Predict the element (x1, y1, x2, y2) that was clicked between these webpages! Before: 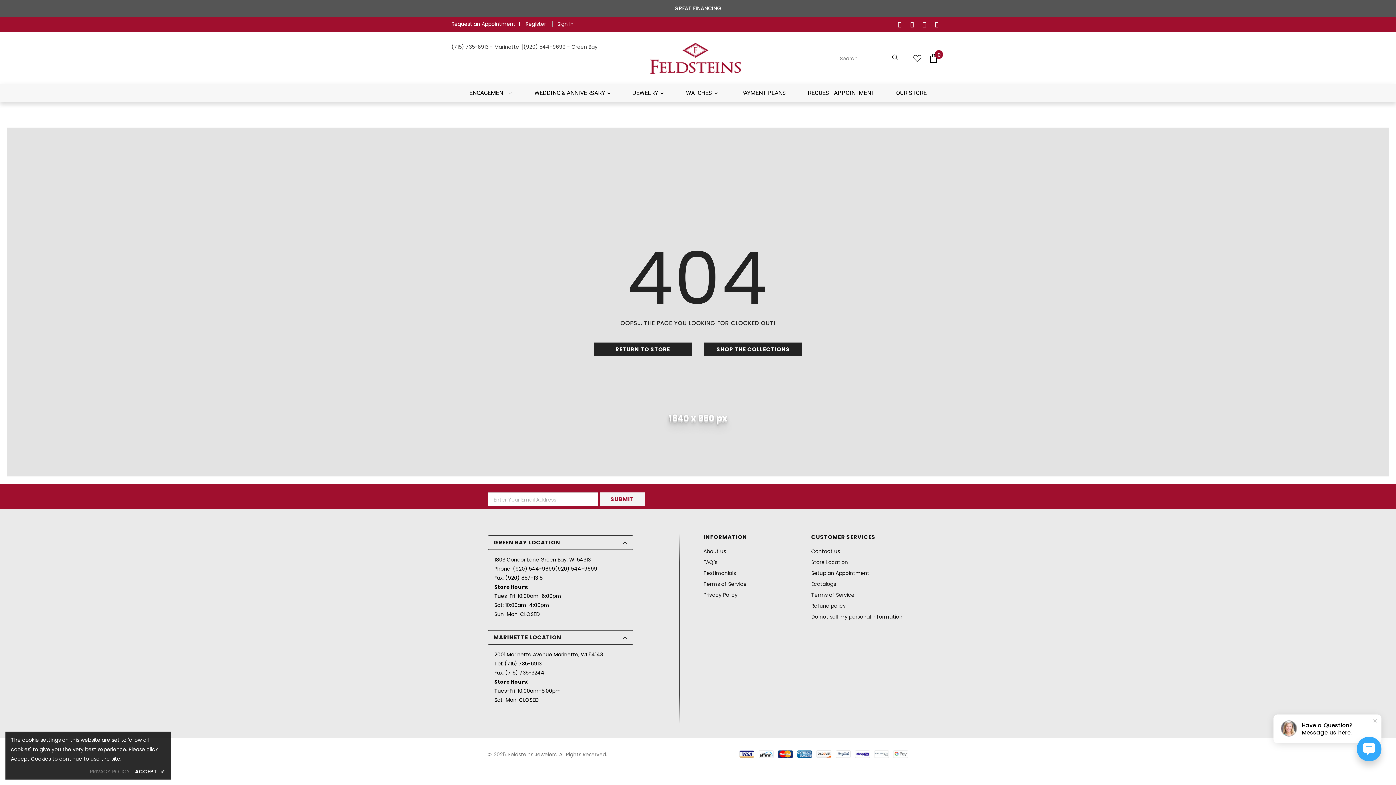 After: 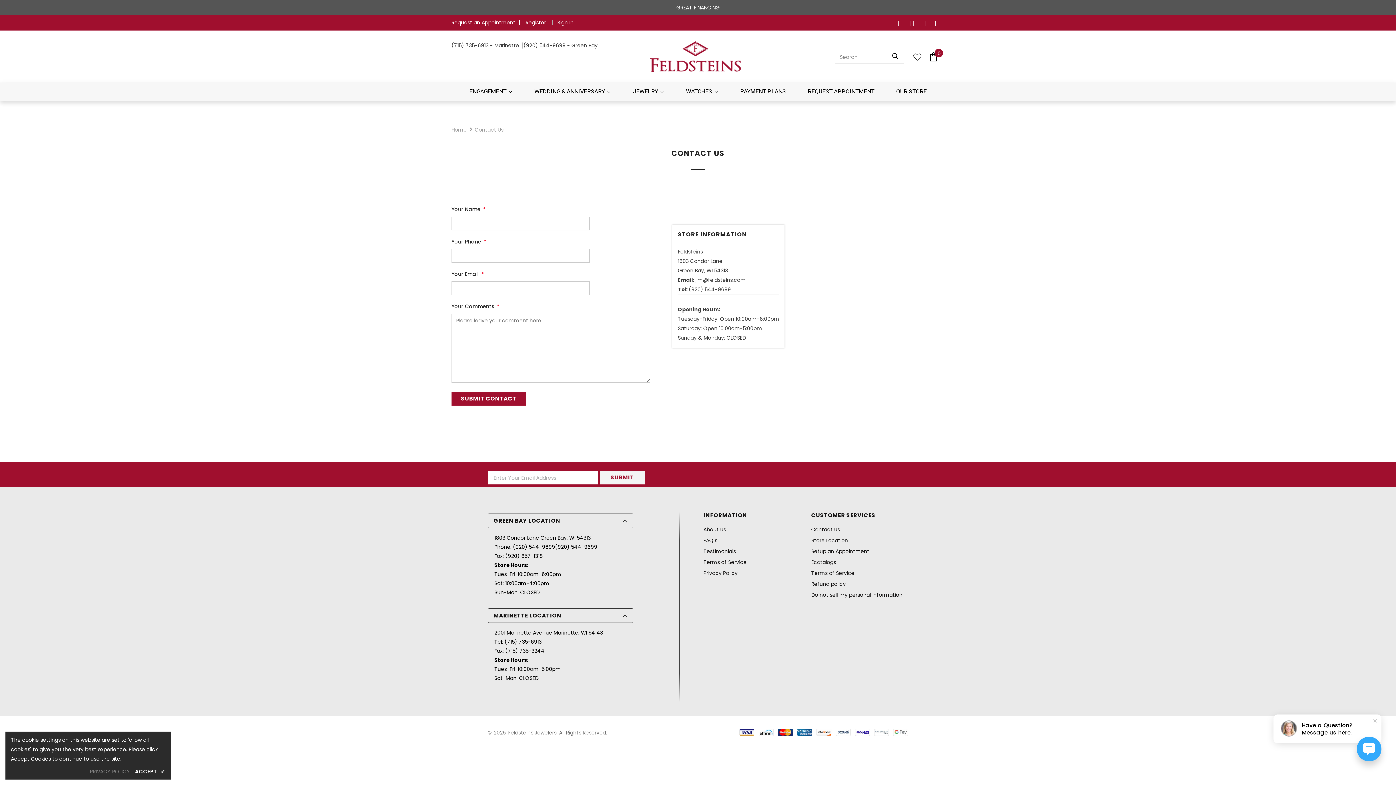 Action: label: Contact us bbox: (811, 546, 840, 557)